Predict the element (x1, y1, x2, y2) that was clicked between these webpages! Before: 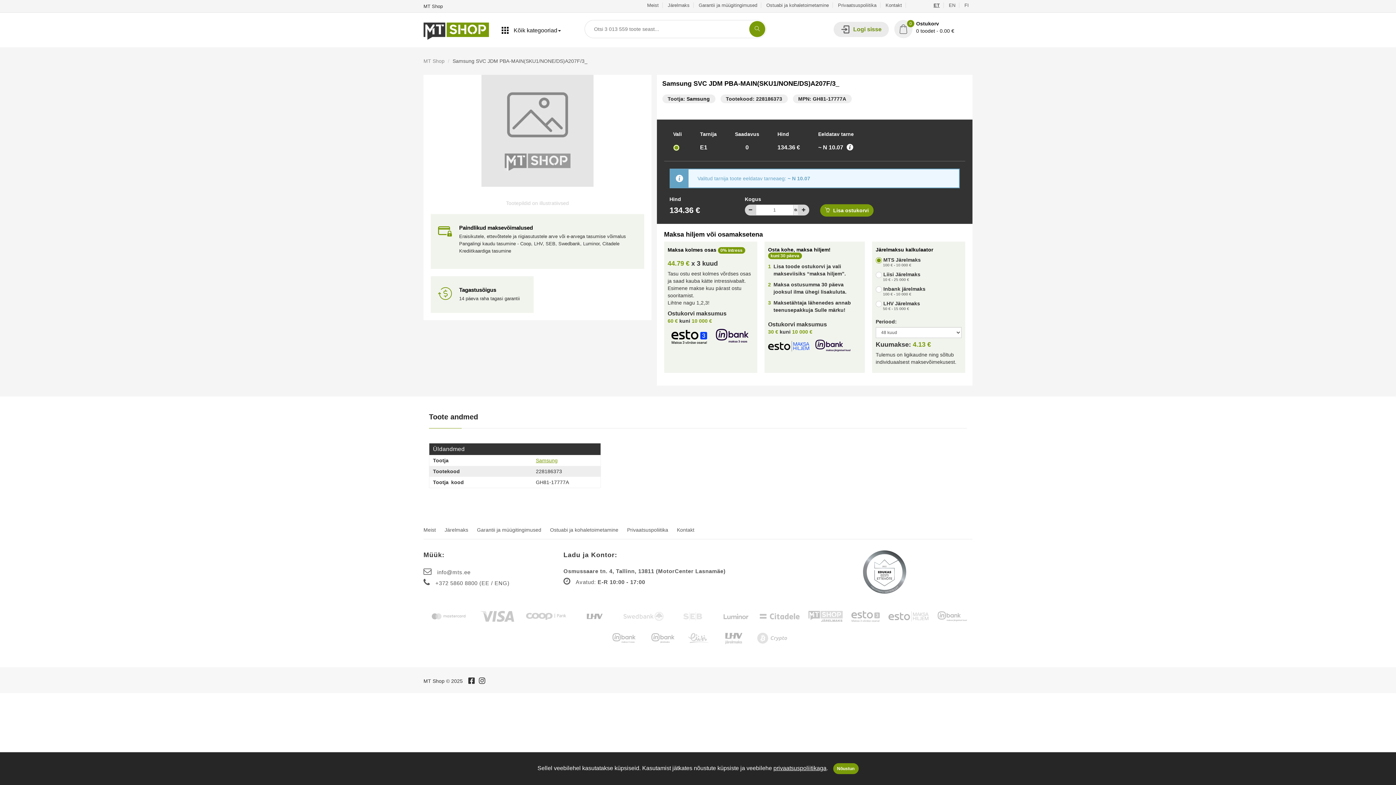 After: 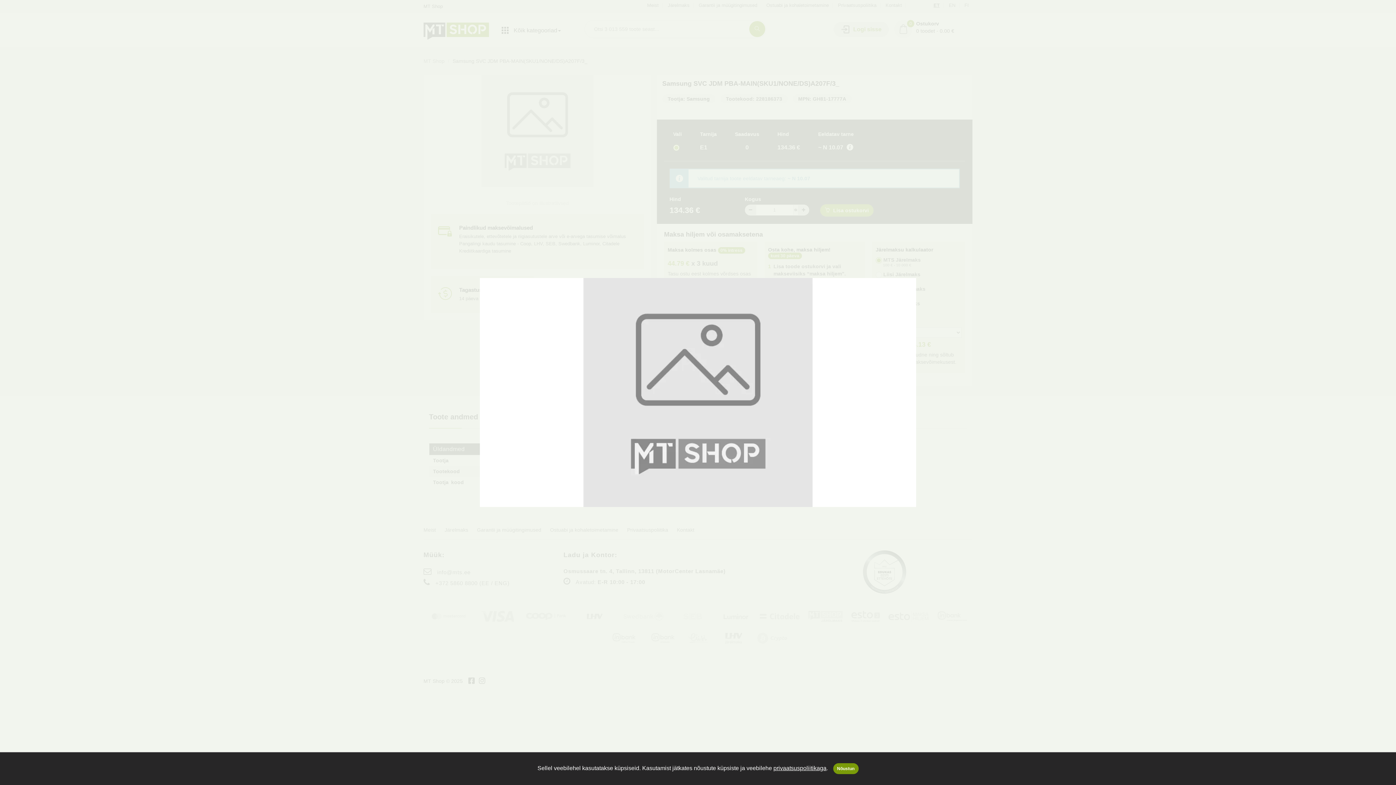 Action: bbox: (430, 129, 644, 135)